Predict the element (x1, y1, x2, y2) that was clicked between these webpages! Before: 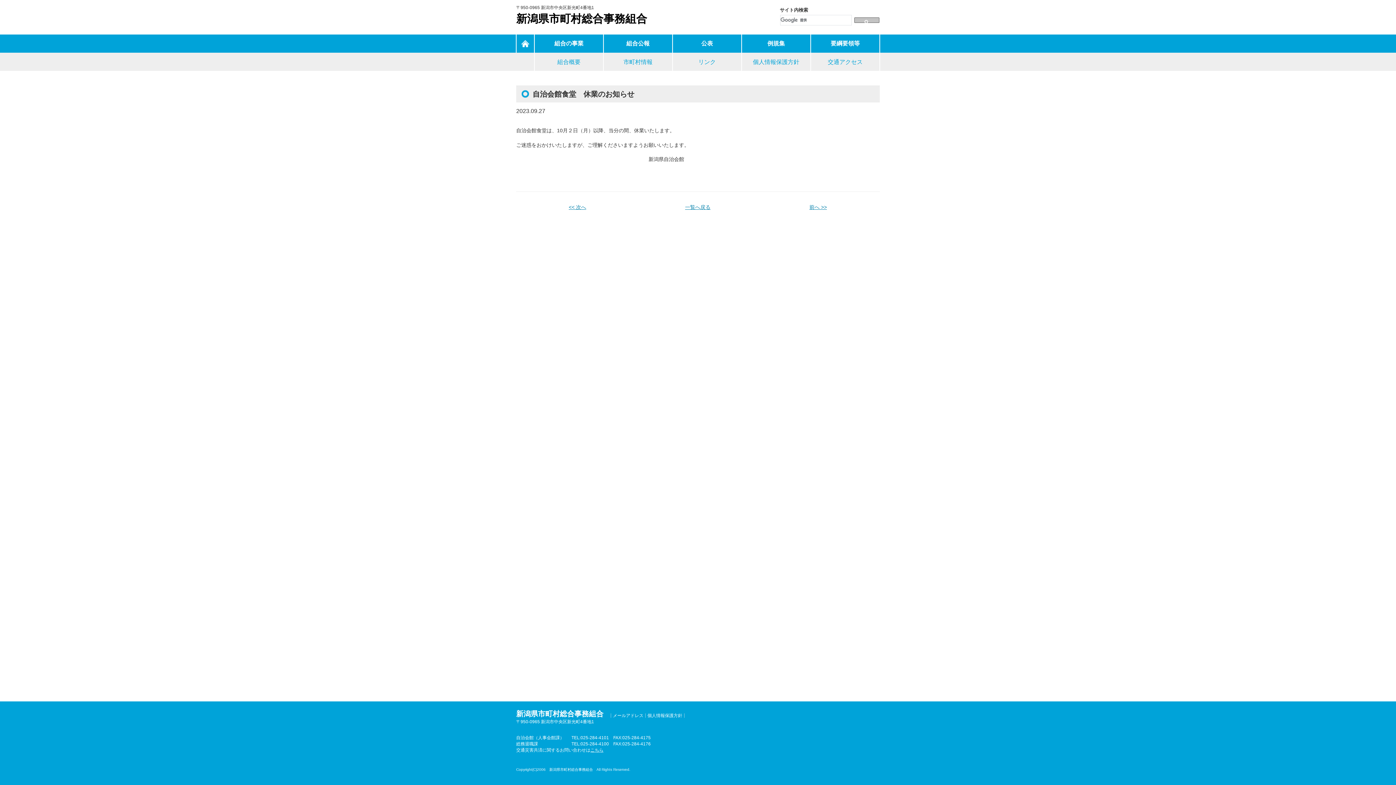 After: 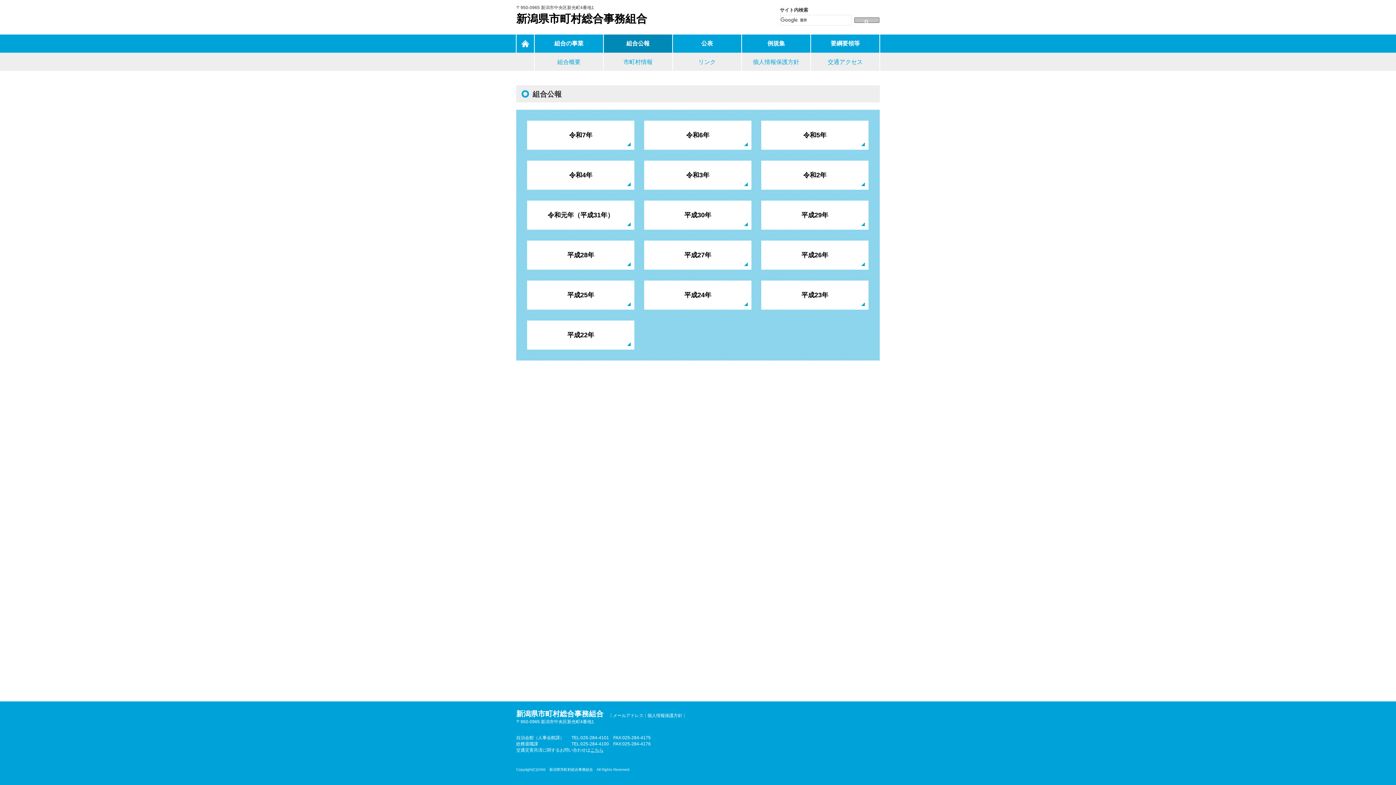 Action: bbox: (604, 34, 672, 52) label: 組合公報